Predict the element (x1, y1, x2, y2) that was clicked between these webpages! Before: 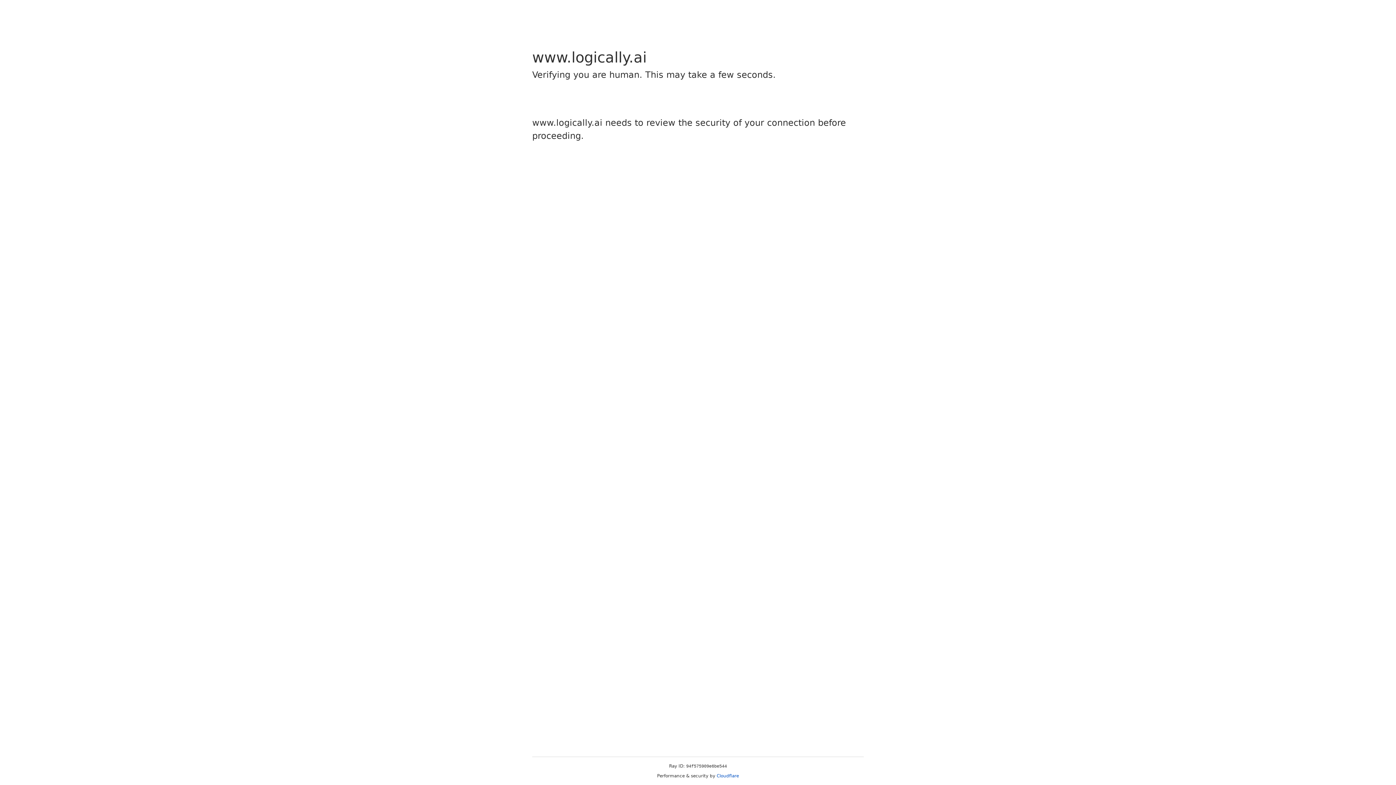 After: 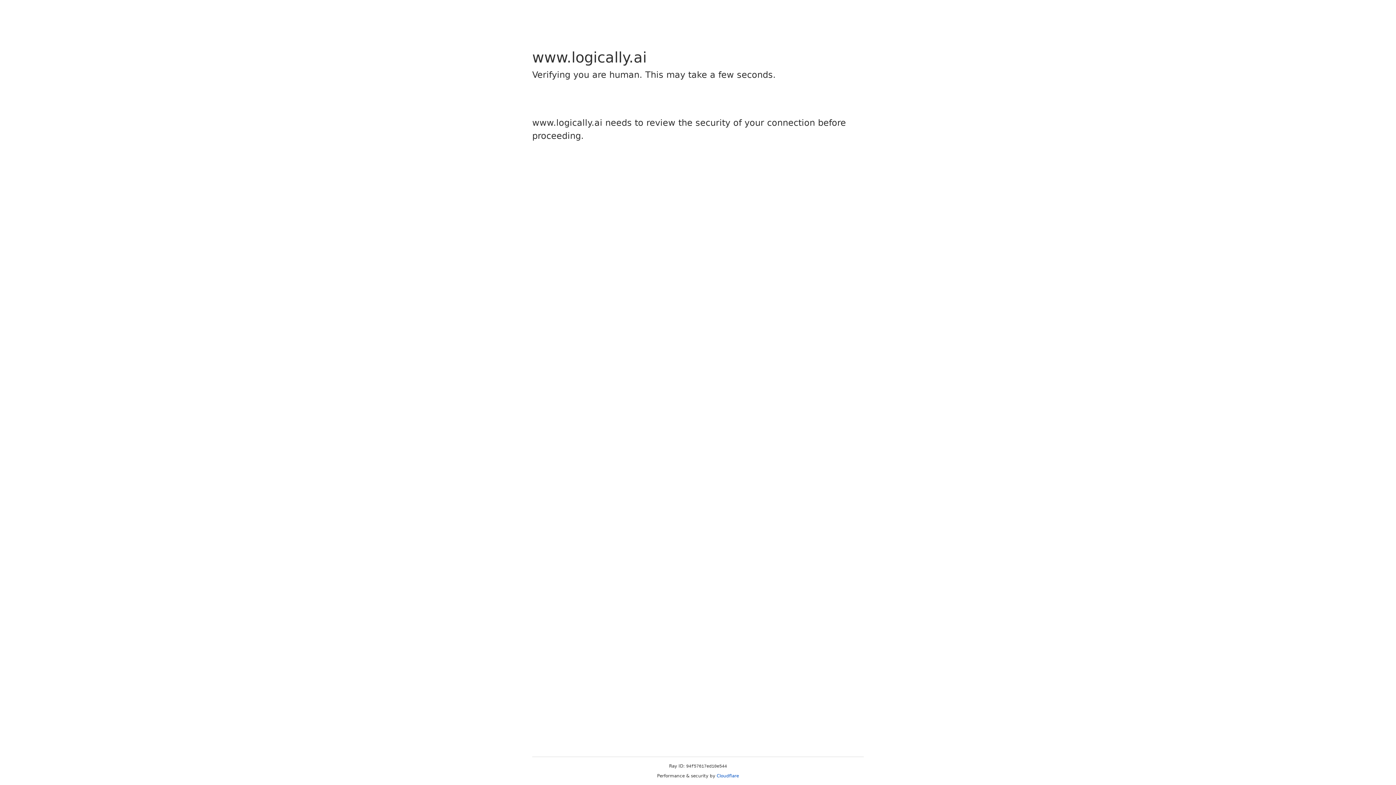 Action: bbox: (716, 773, 739, 778) label: Cloudflare